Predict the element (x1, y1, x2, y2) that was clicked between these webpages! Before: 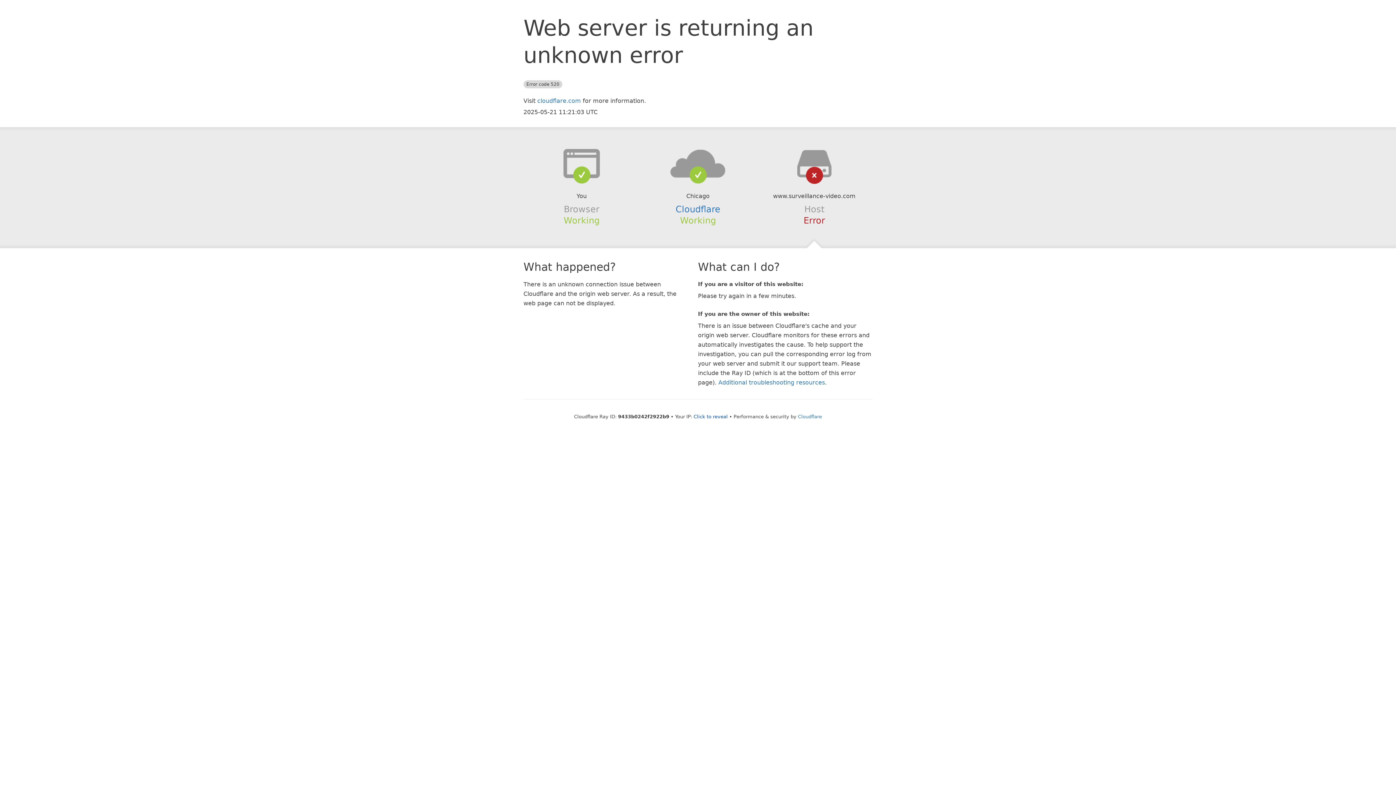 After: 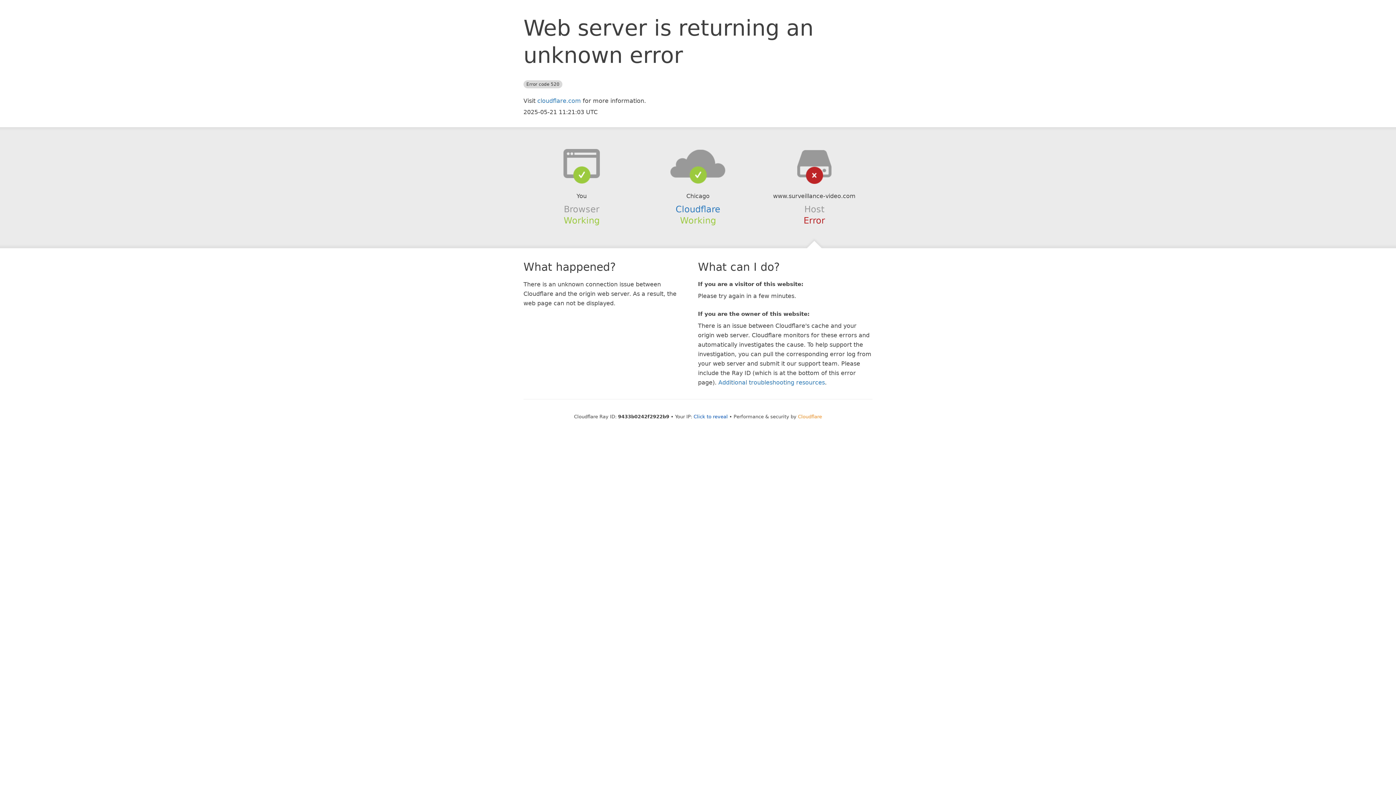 Action: label: Cloudflare bbox: (798, 414, 822, 419)